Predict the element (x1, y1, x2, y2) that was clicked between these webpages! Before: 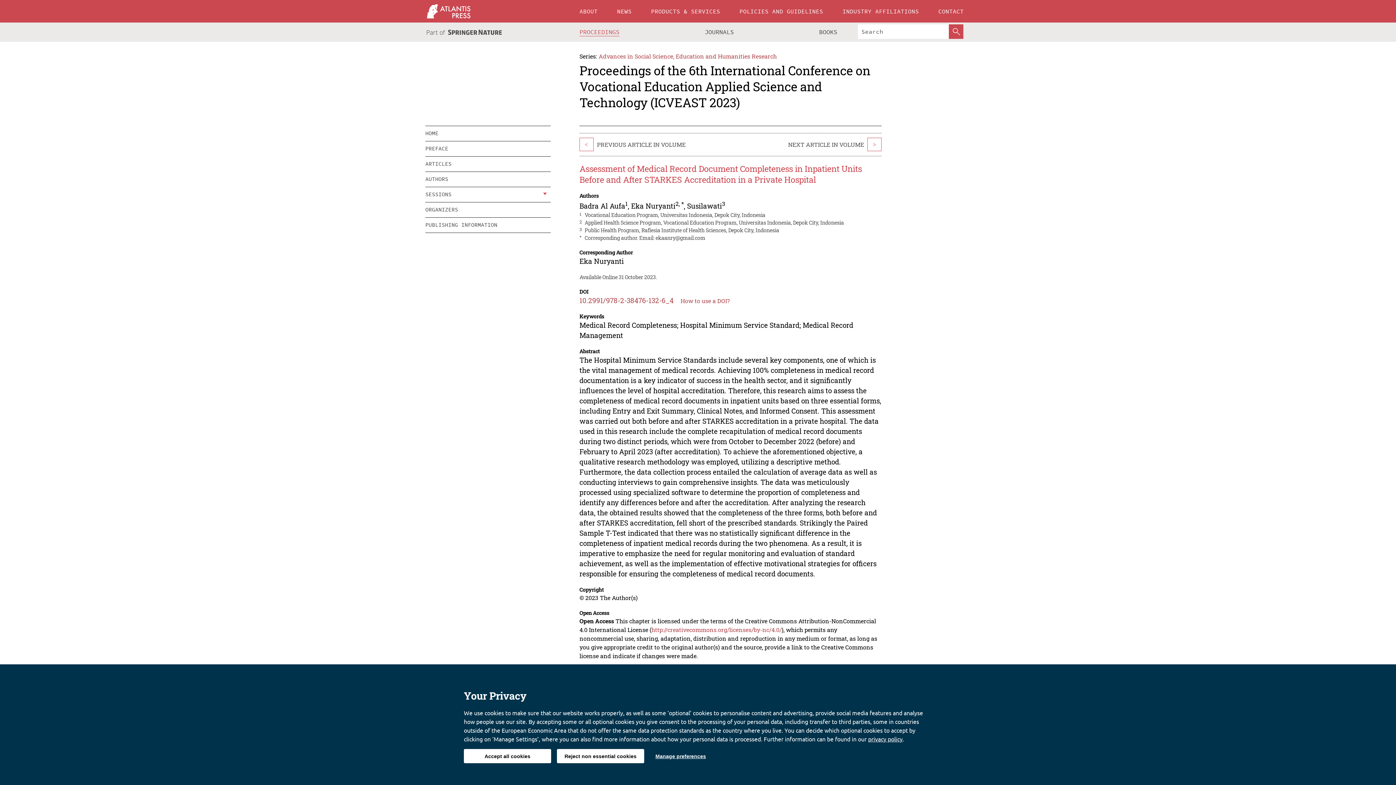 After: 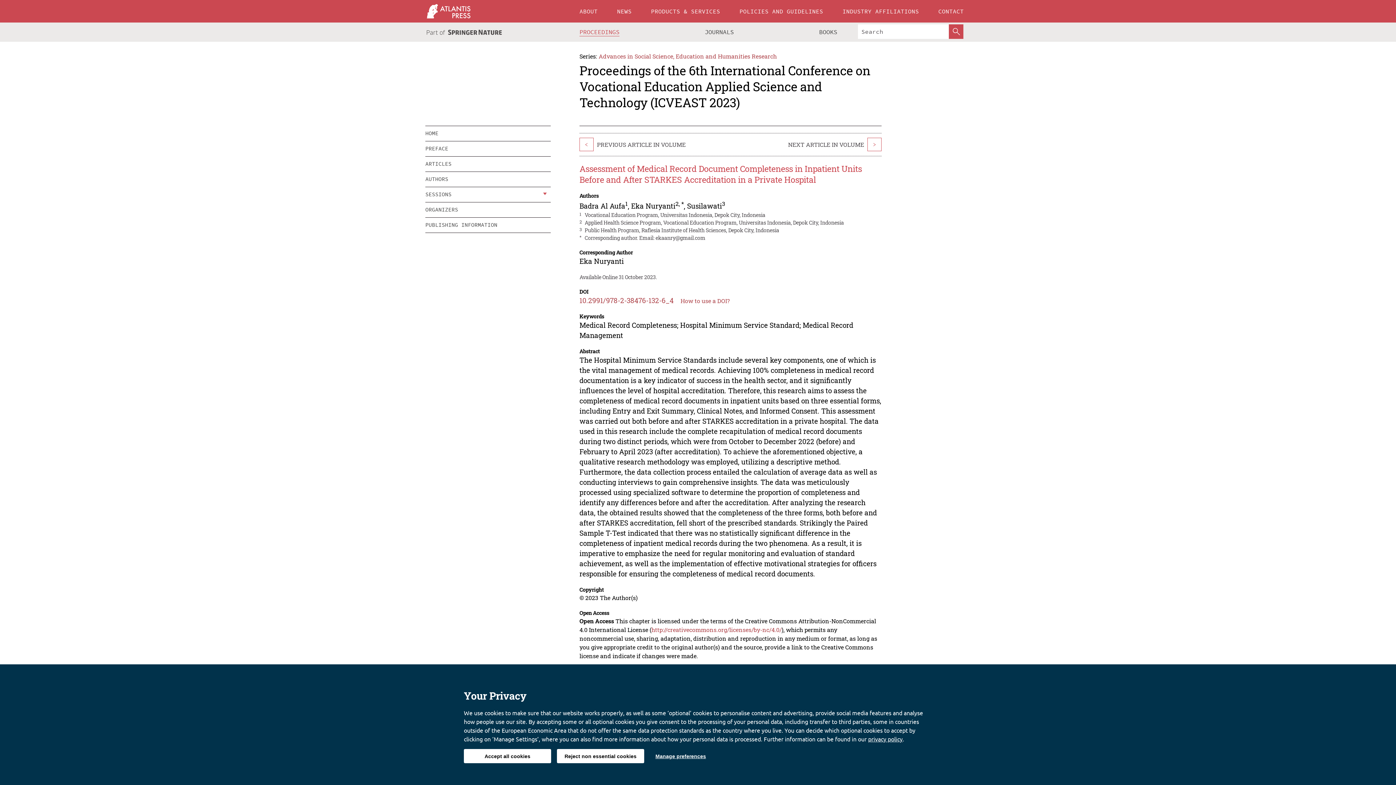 Action: label: 2 bbox: (675, 199, 678, 207)